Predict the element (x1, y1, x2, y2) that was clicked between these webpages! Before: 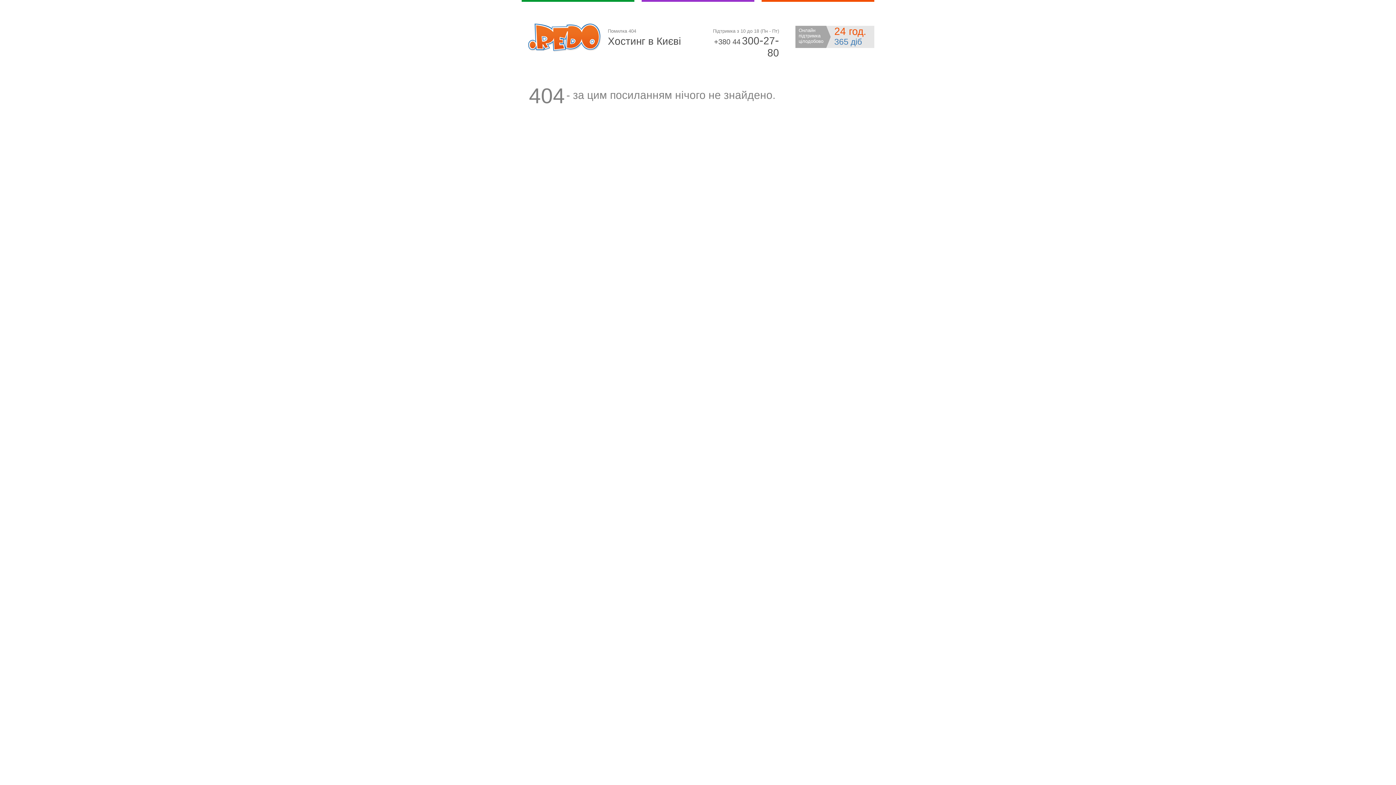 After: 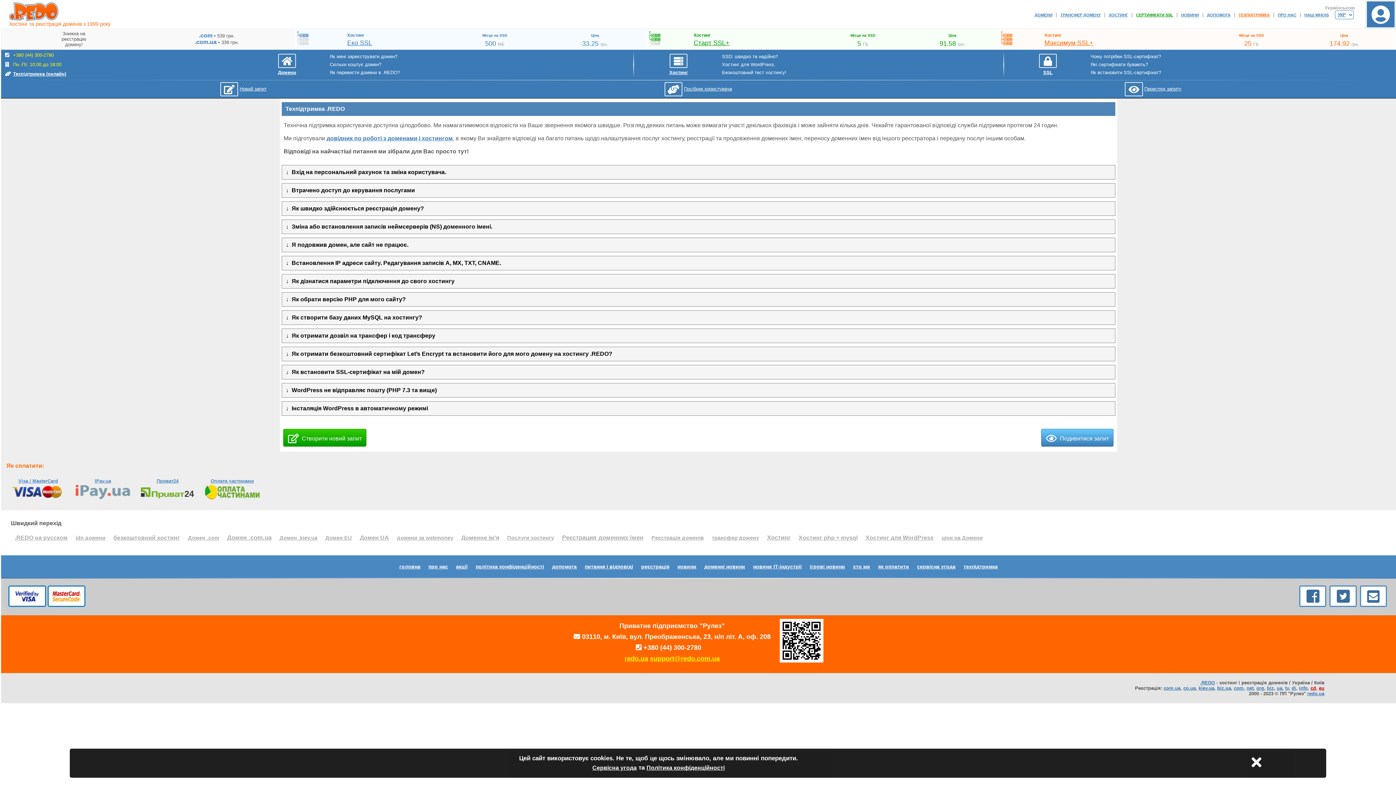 Action: label: Онлайн підтримка цілодобово
24 год.
365 діб bbox: (795, 25, 874, 48)